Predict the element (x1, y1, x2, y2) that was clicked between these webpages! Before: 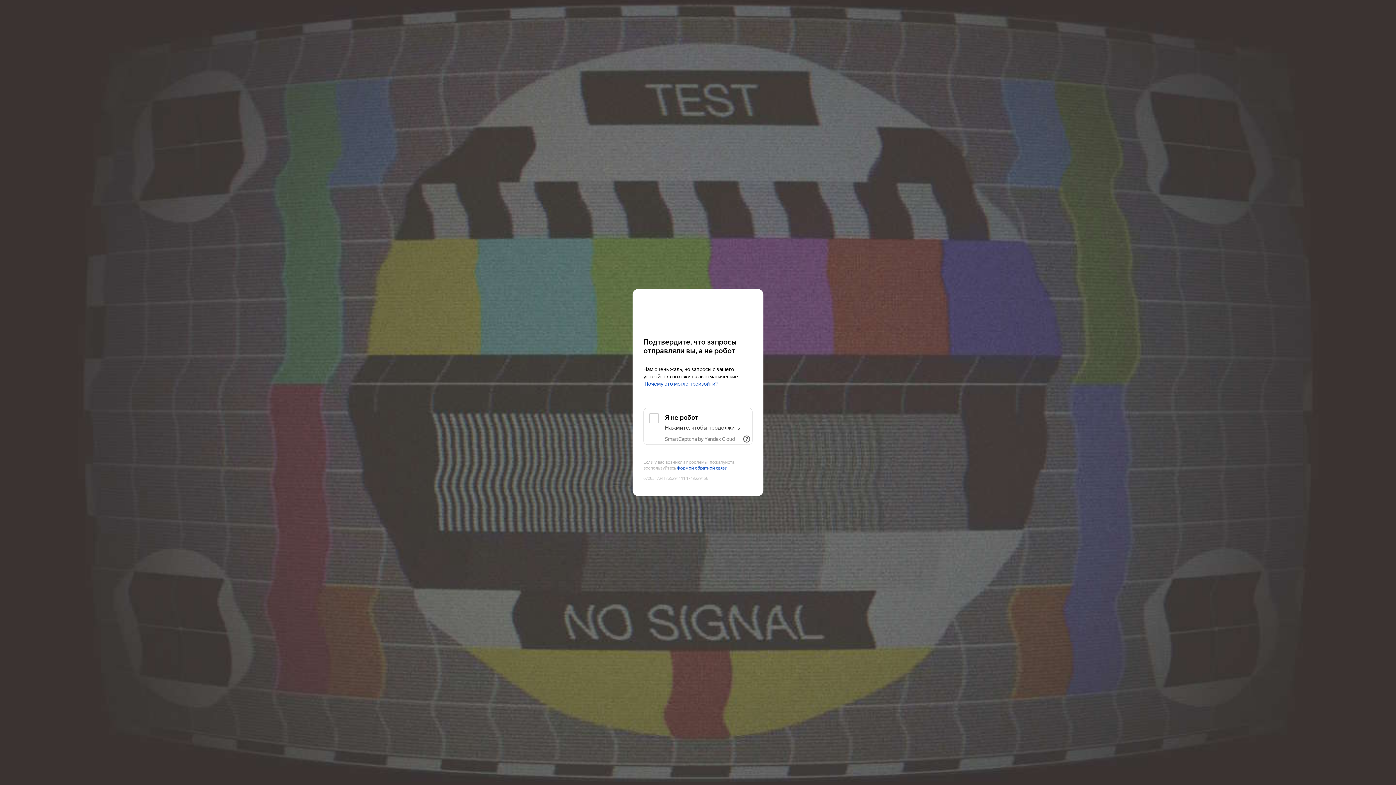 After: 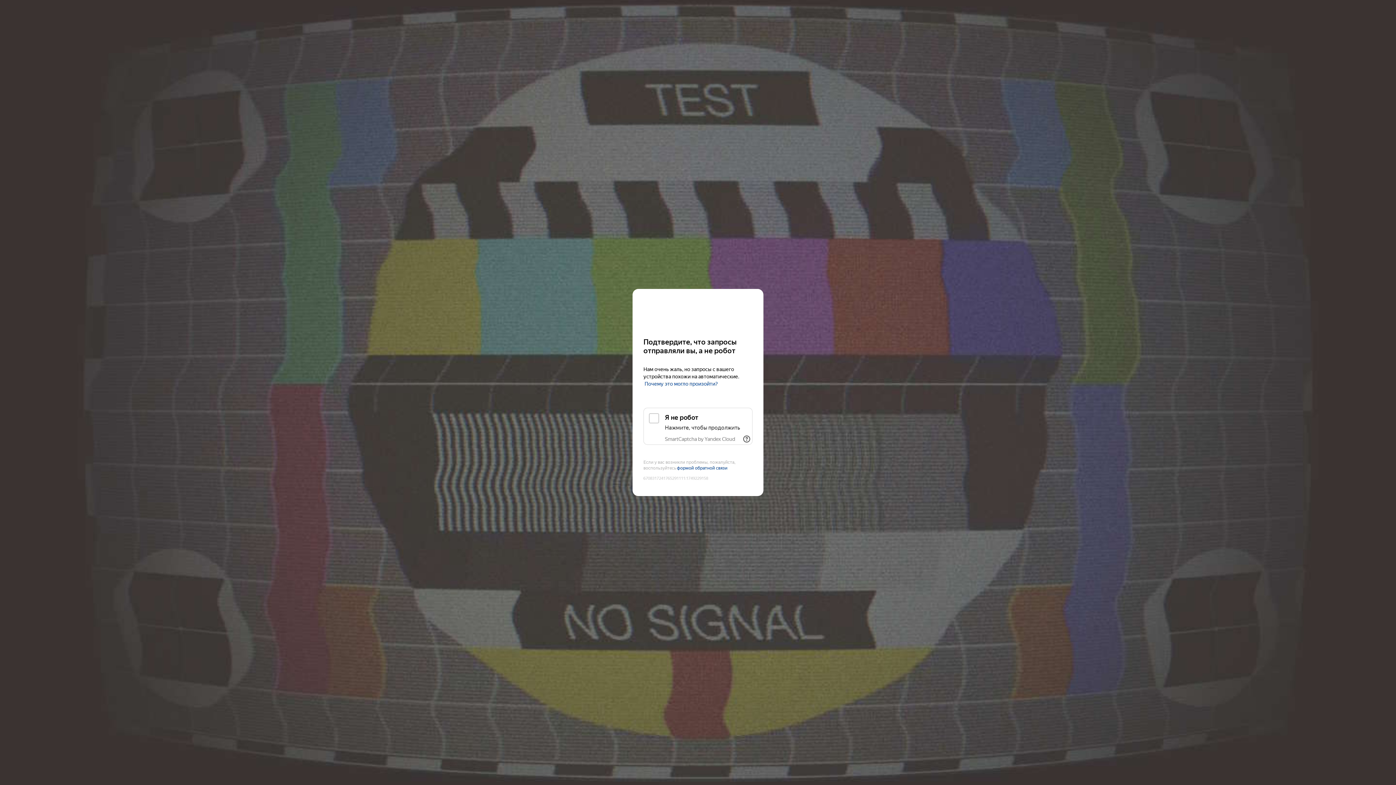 Action: bbox: (665, 436, 735, 442) label: SmartCaptcha by Yandex Cloud